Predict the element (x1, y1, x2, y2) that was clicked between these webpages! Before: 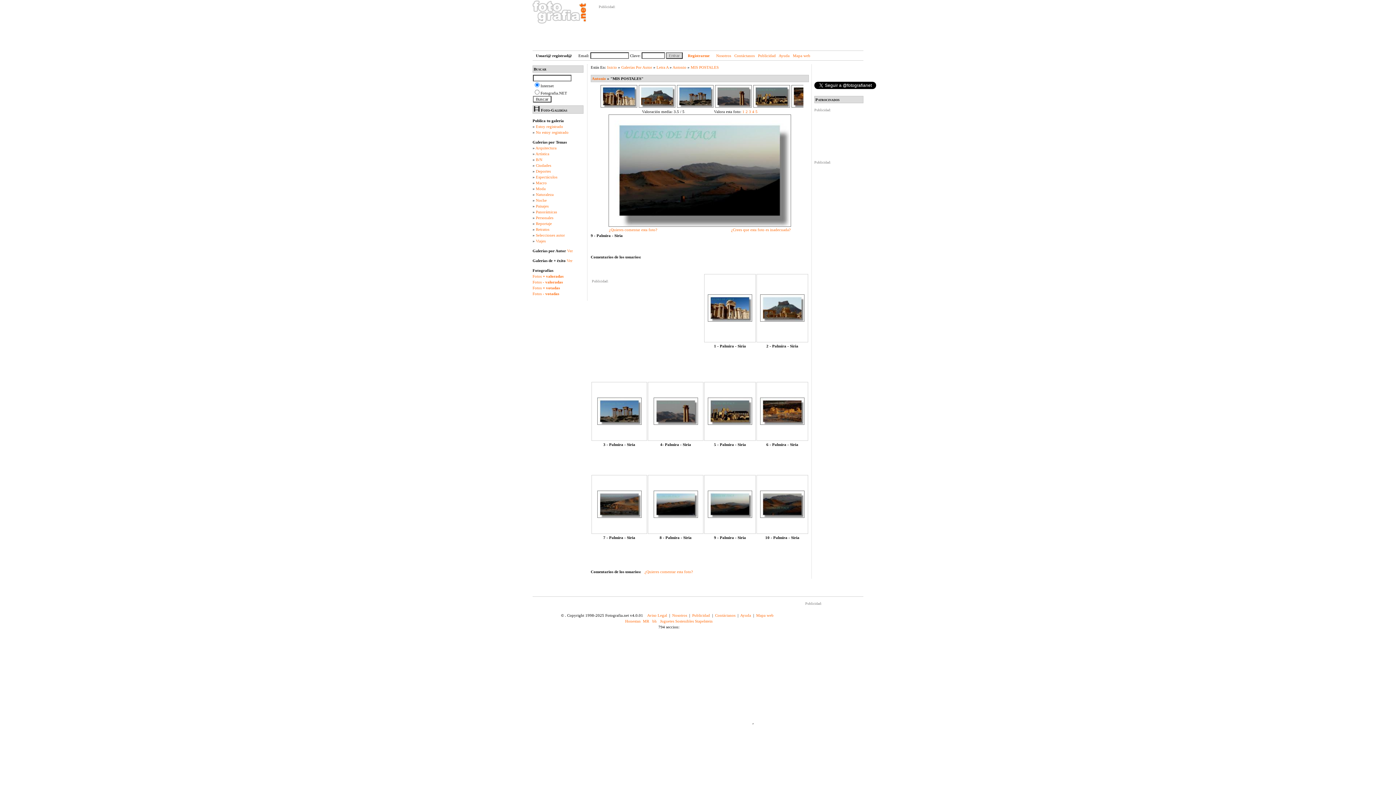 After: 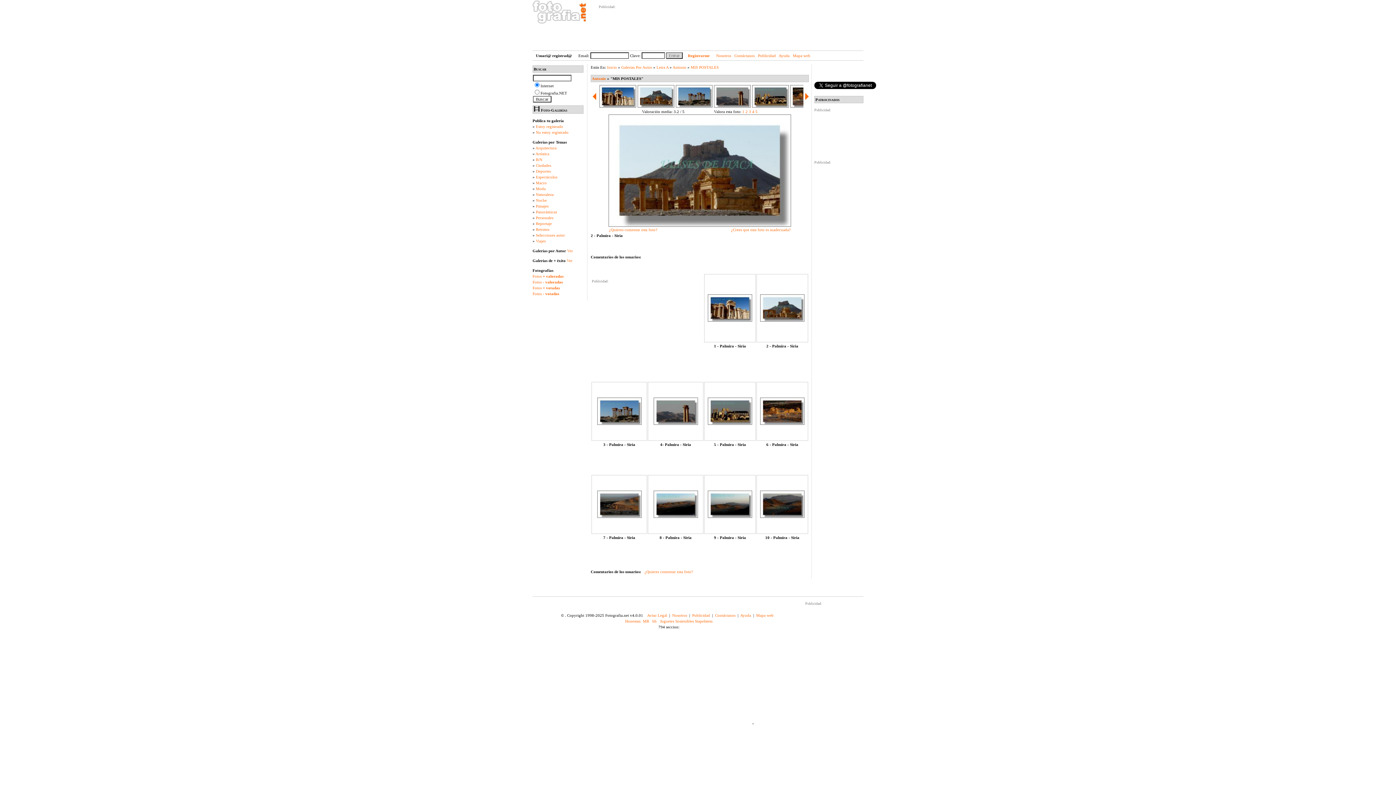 Action: bbox: (760, 318, 804, 322)